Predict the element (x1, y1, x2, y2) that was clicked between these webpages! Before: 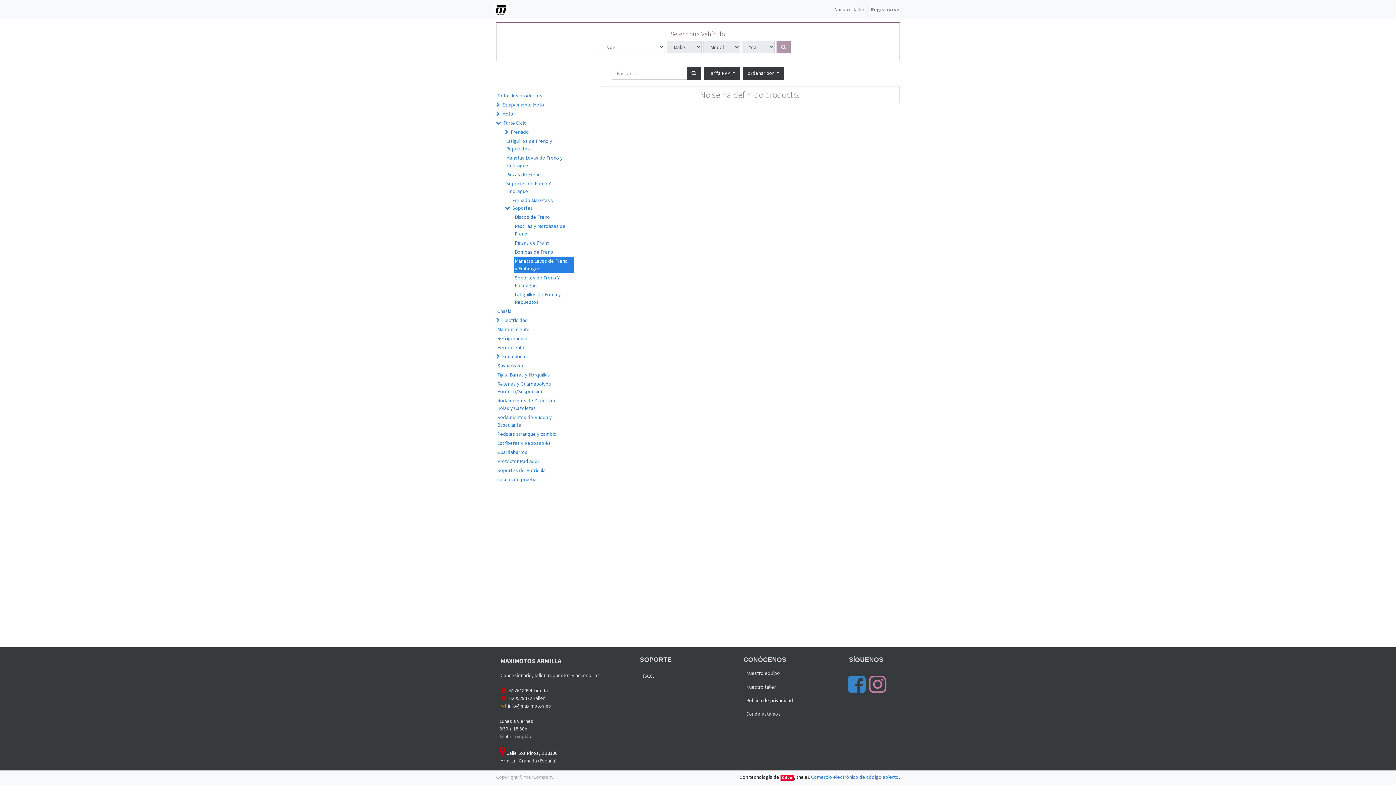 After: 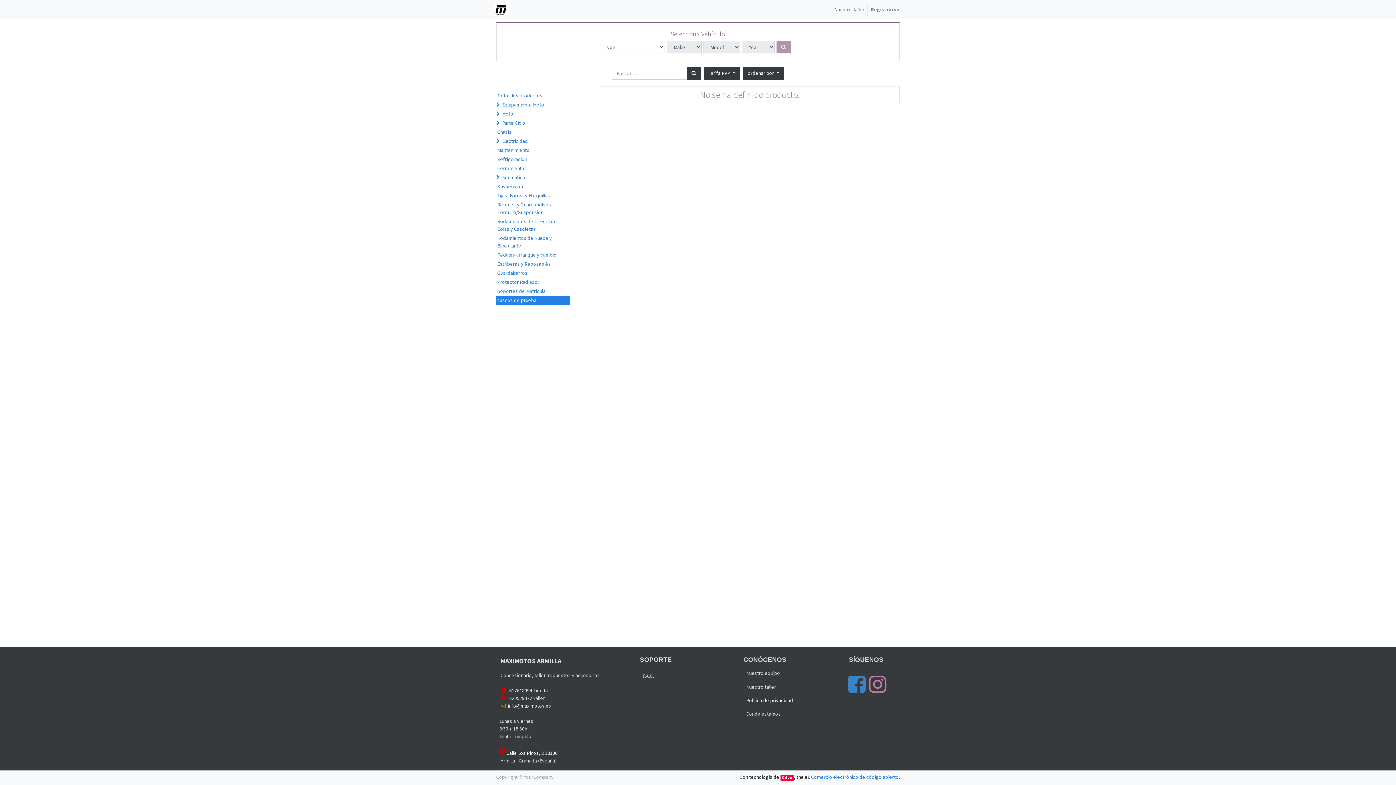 Action: bbox: (496, 475, 570, 484) label: cascos de prueba